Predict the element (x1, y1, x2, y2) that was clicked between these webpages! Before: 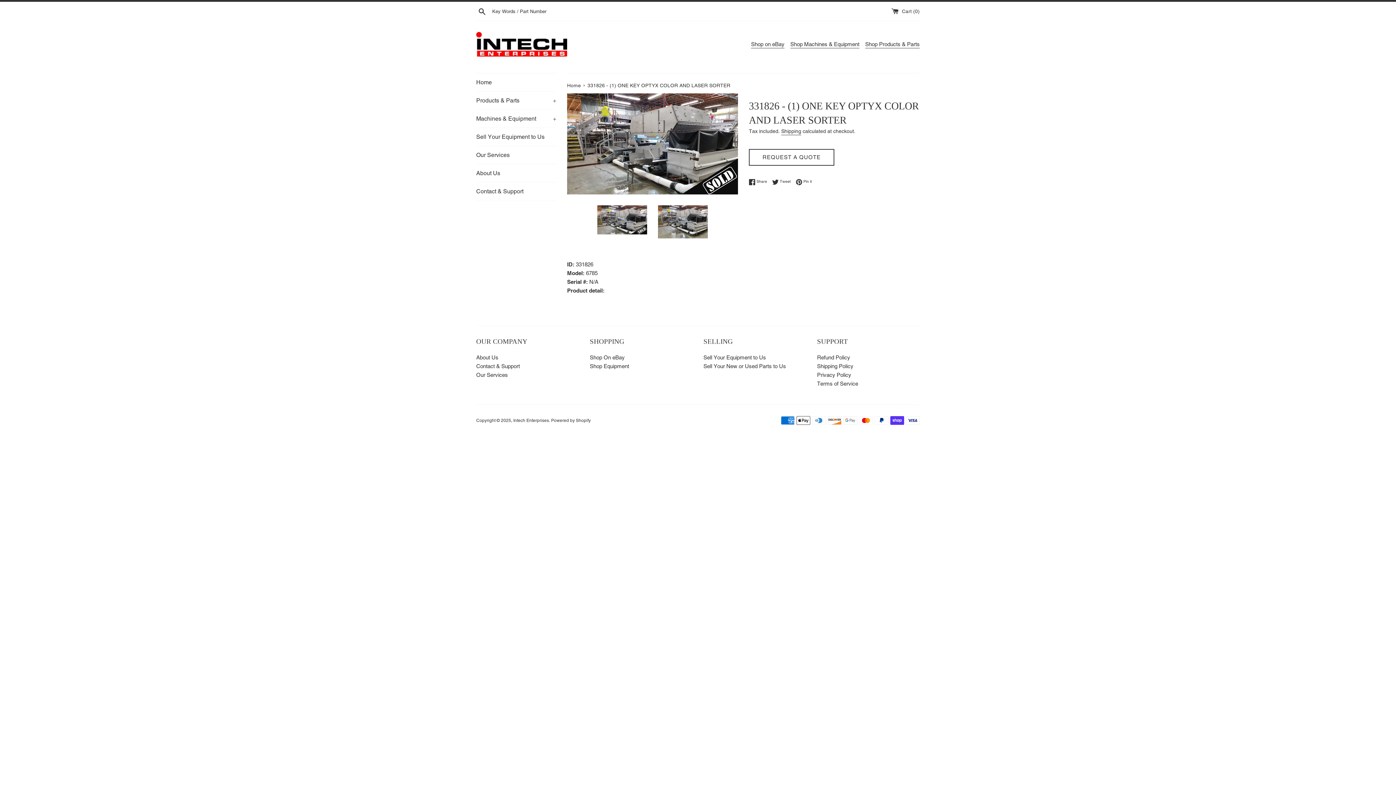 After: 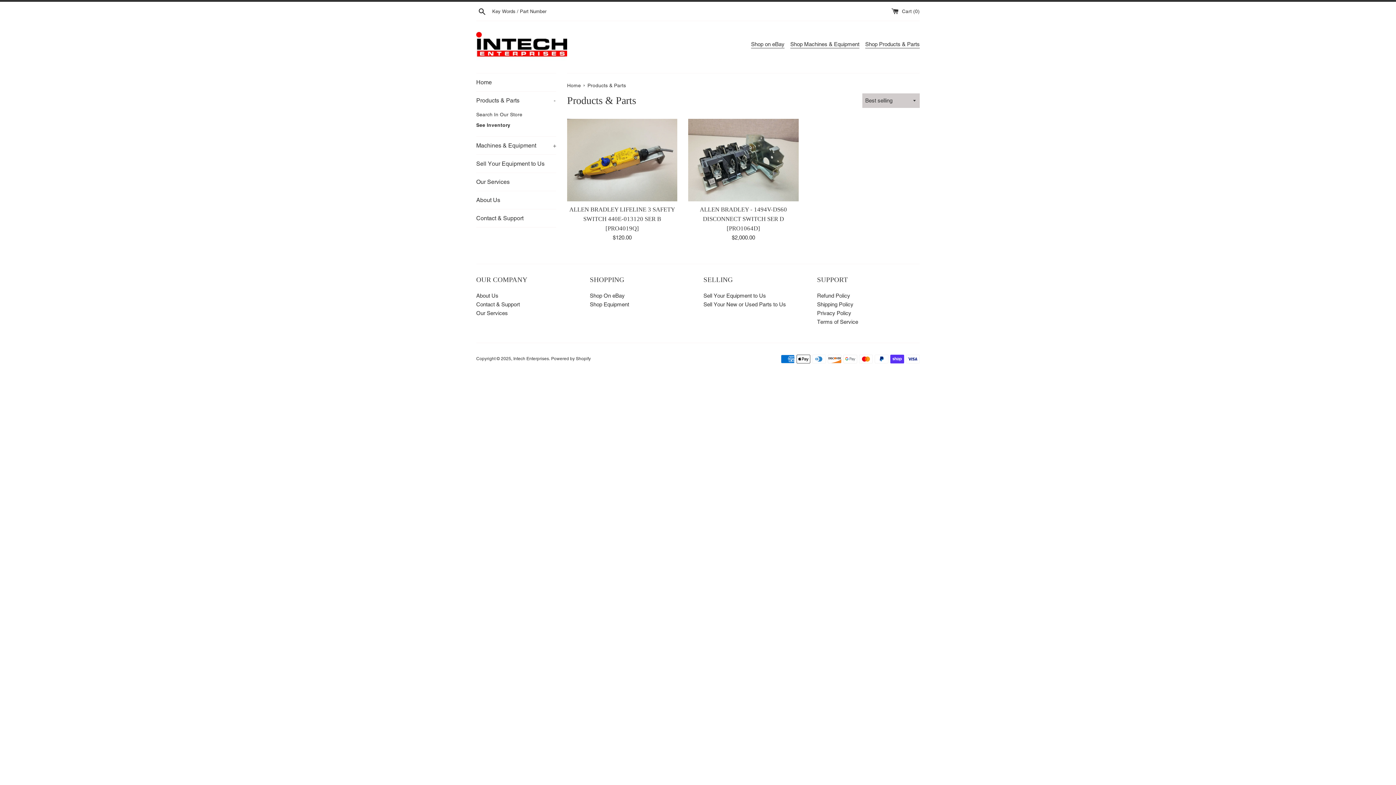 Action: bbox: (865, 41, 920, 48) label: Shop Products & Parts